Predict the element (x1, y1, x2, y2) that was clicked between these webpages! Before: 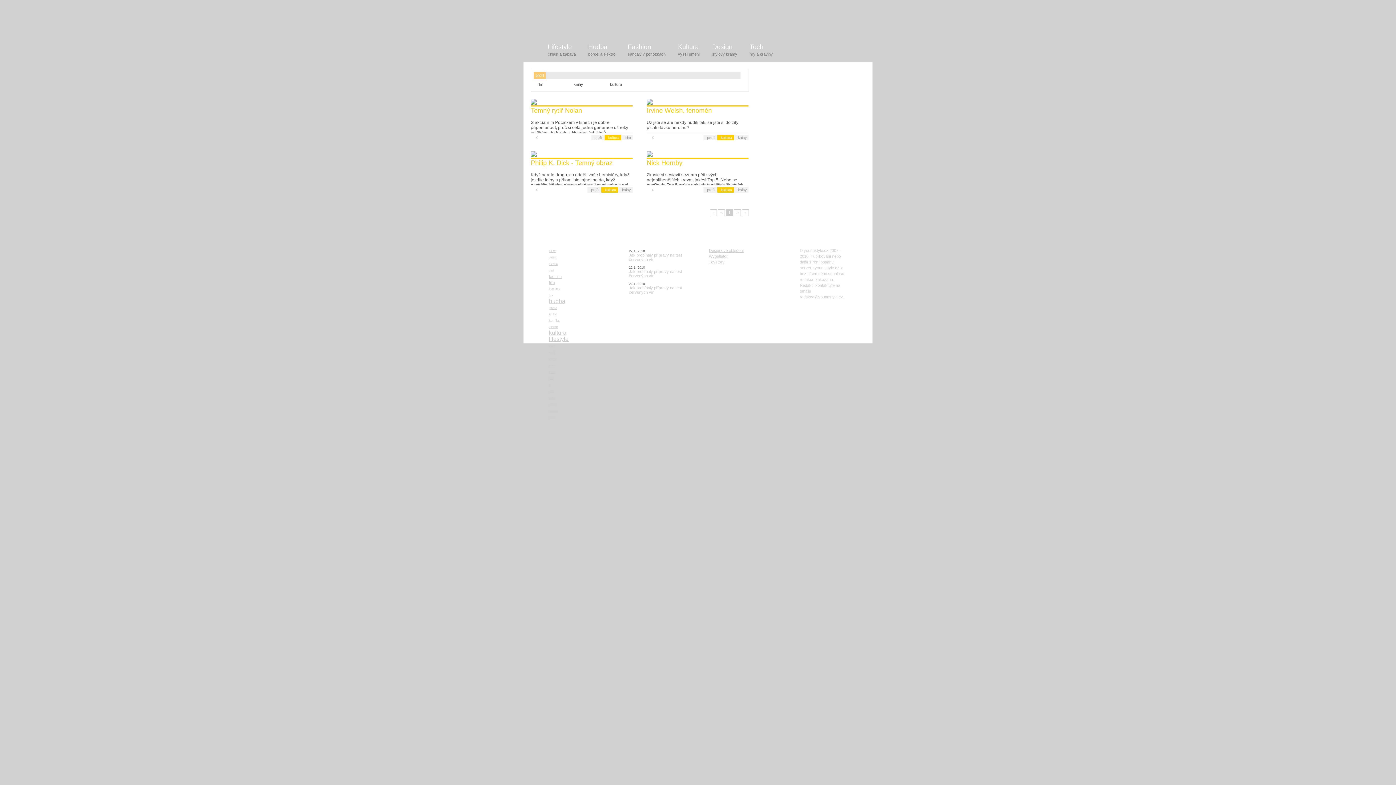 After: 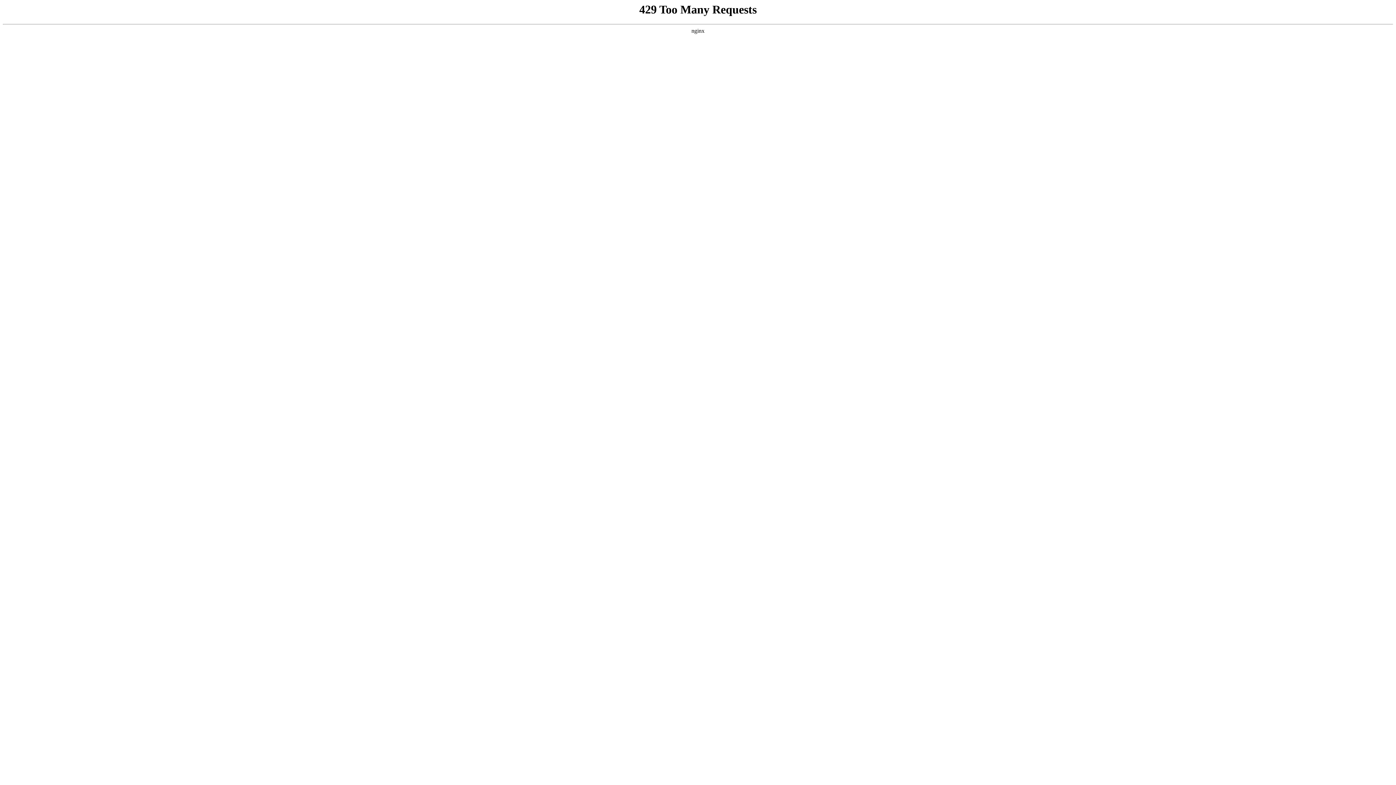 Action: label: hudba bbox: (549, 298, 565, 304)